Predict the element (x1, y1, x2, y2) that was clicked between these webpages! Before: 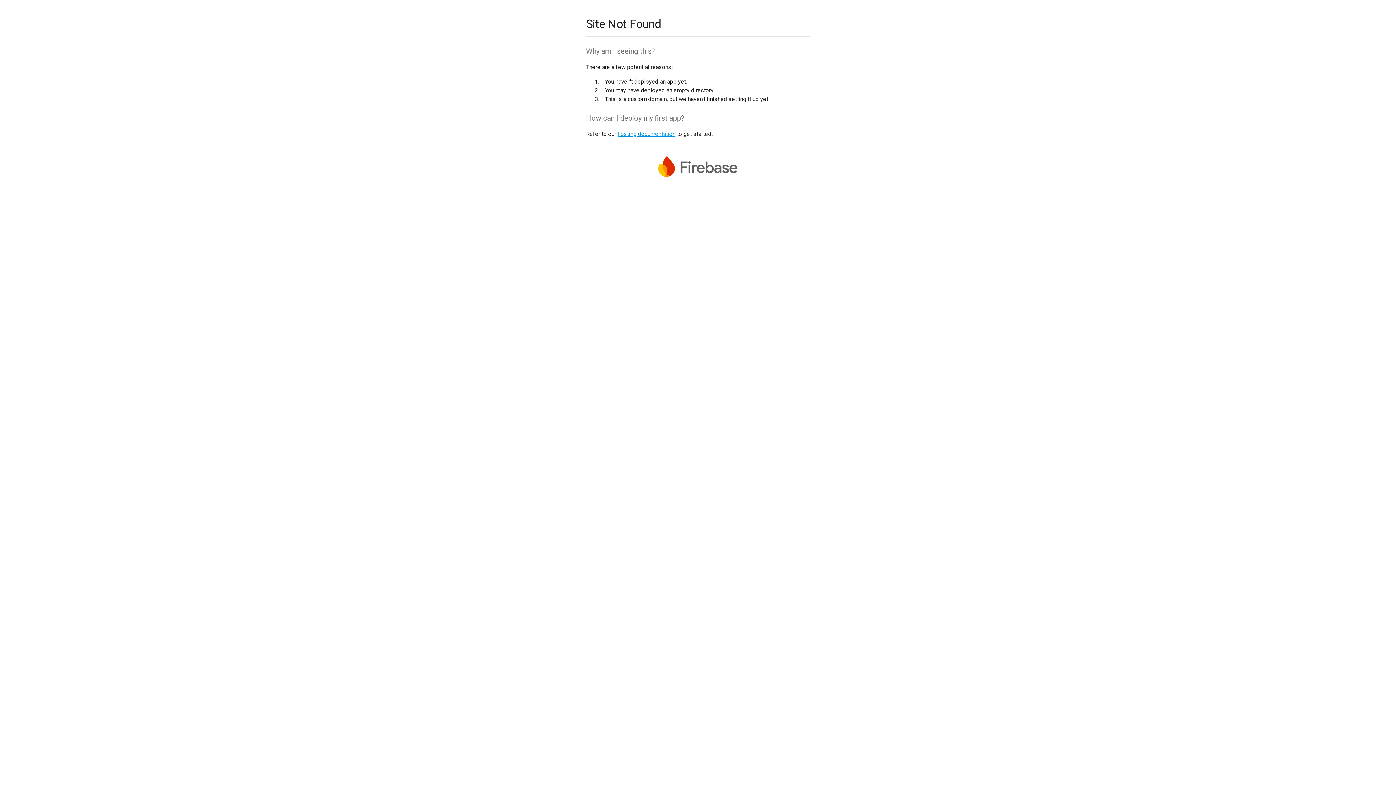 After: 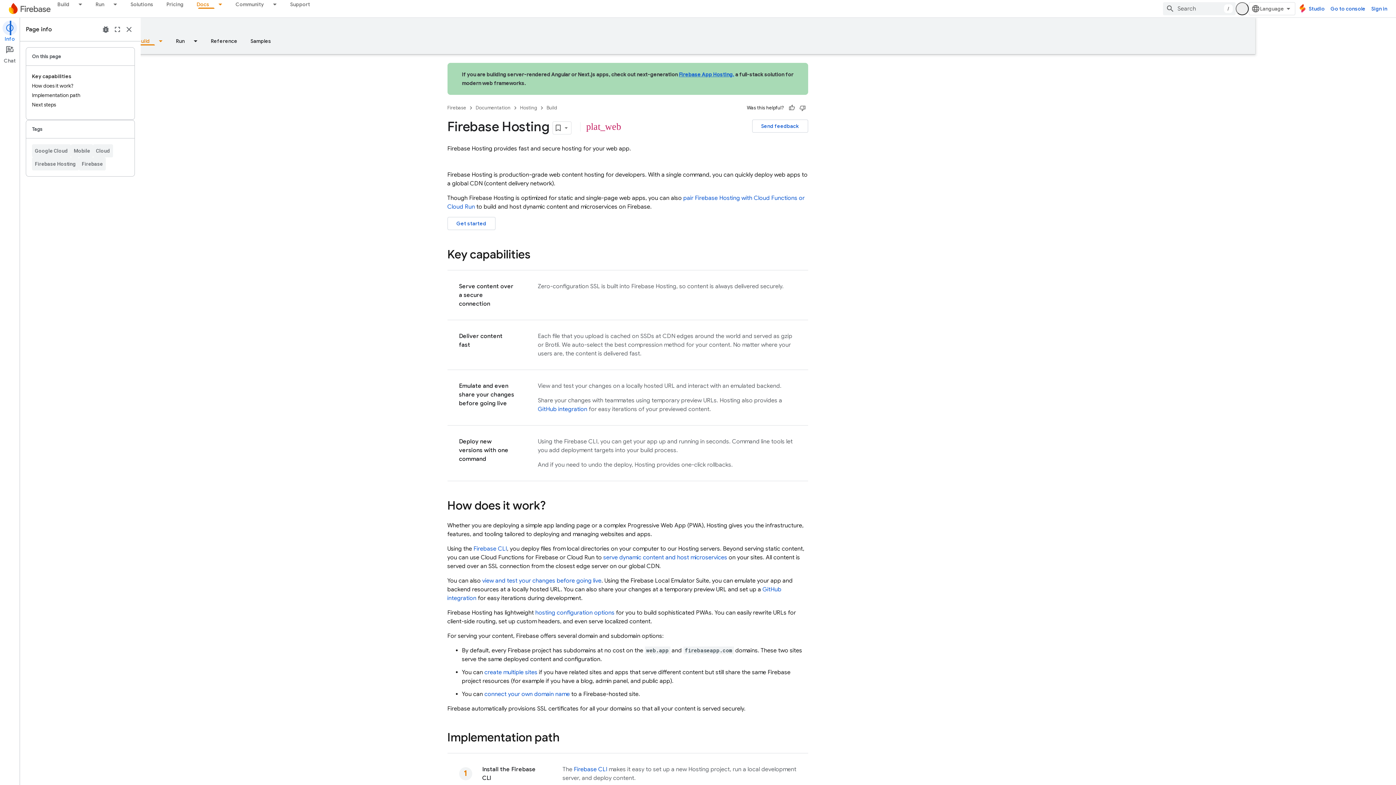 Action: label: hosting documentation bbox: (617, 130, 675, 137)